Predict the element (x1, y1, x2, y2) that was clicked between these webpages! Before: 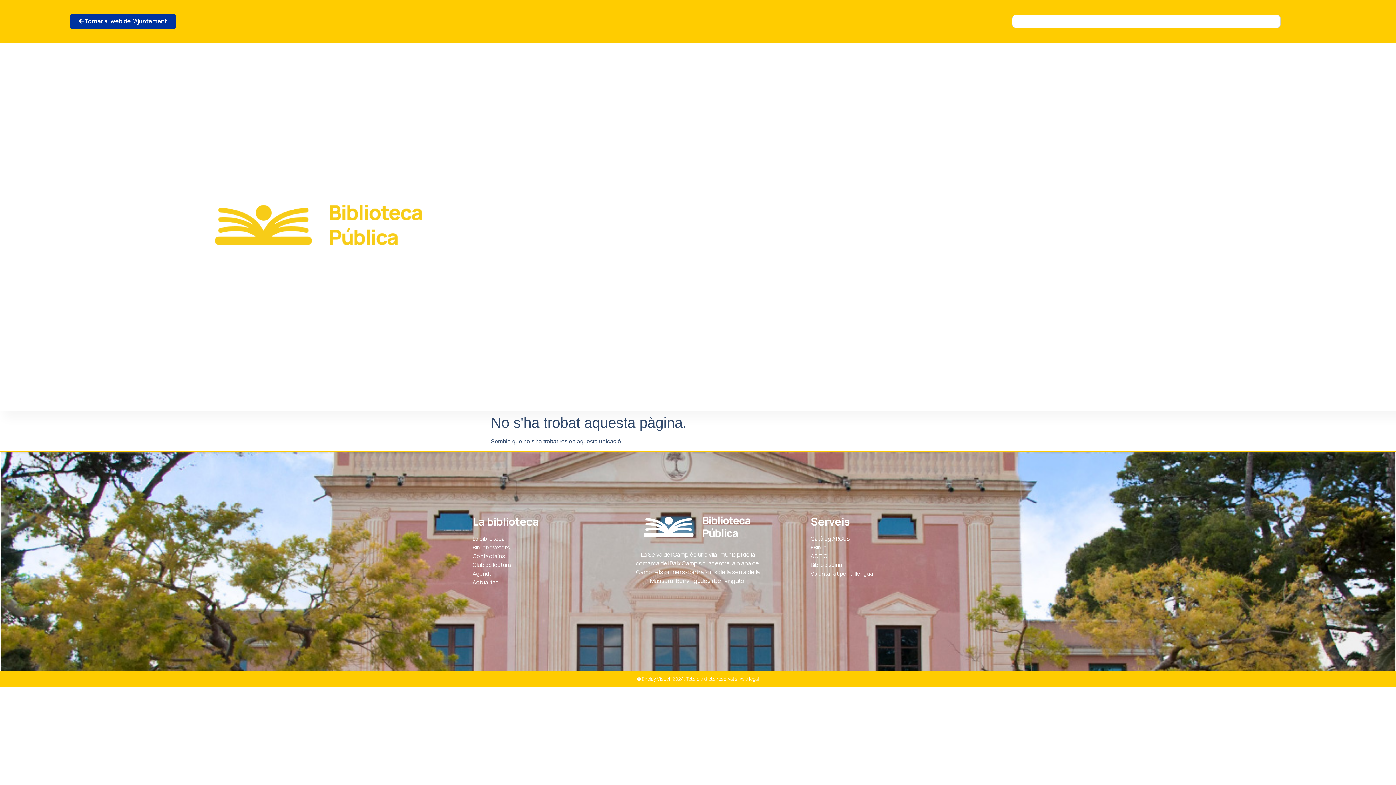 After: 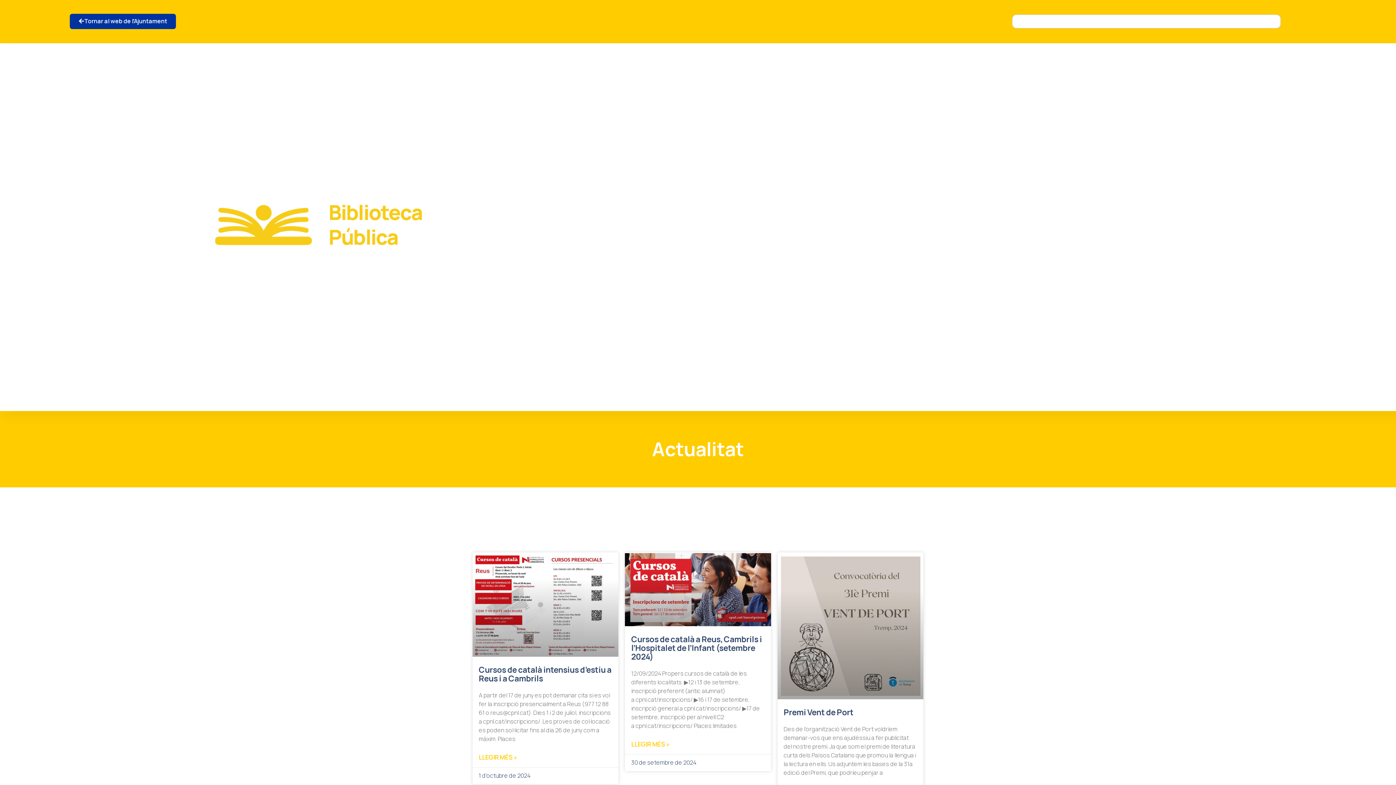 Action: bbox: (472, 578, 585, 587) label: Actualitat